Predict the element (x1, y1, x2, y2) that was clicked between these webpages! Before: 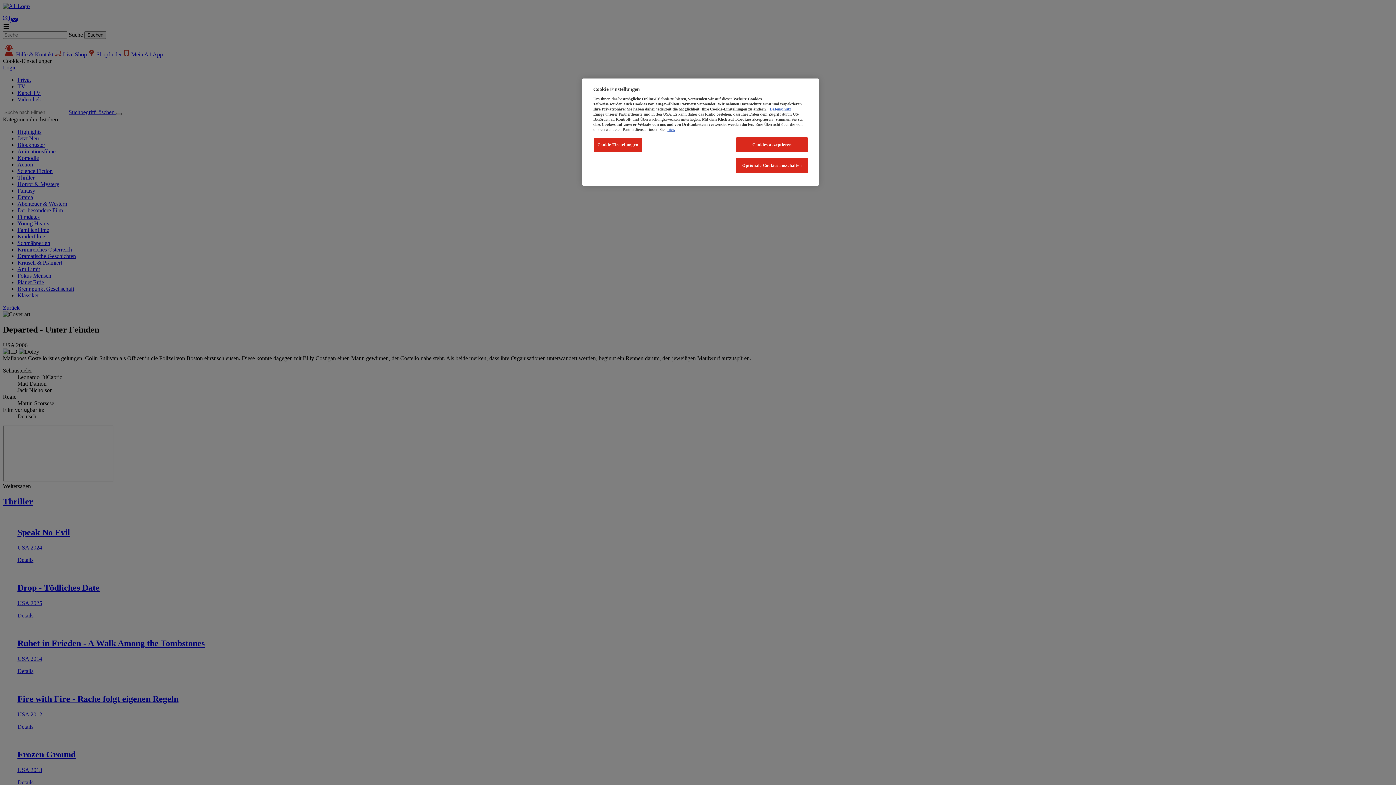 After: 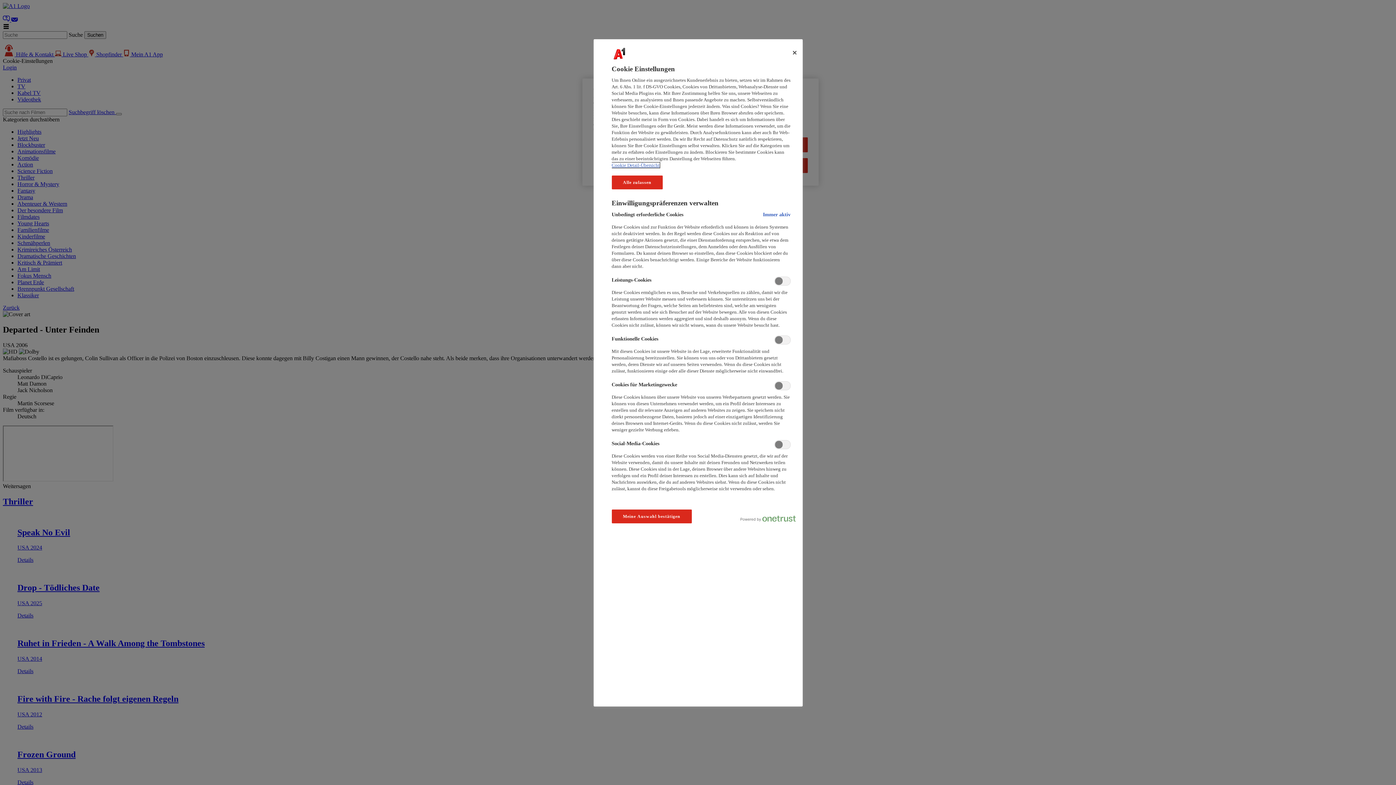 Action: label: Cookie Einstellungen bbox: (593, 137, 642, 152)